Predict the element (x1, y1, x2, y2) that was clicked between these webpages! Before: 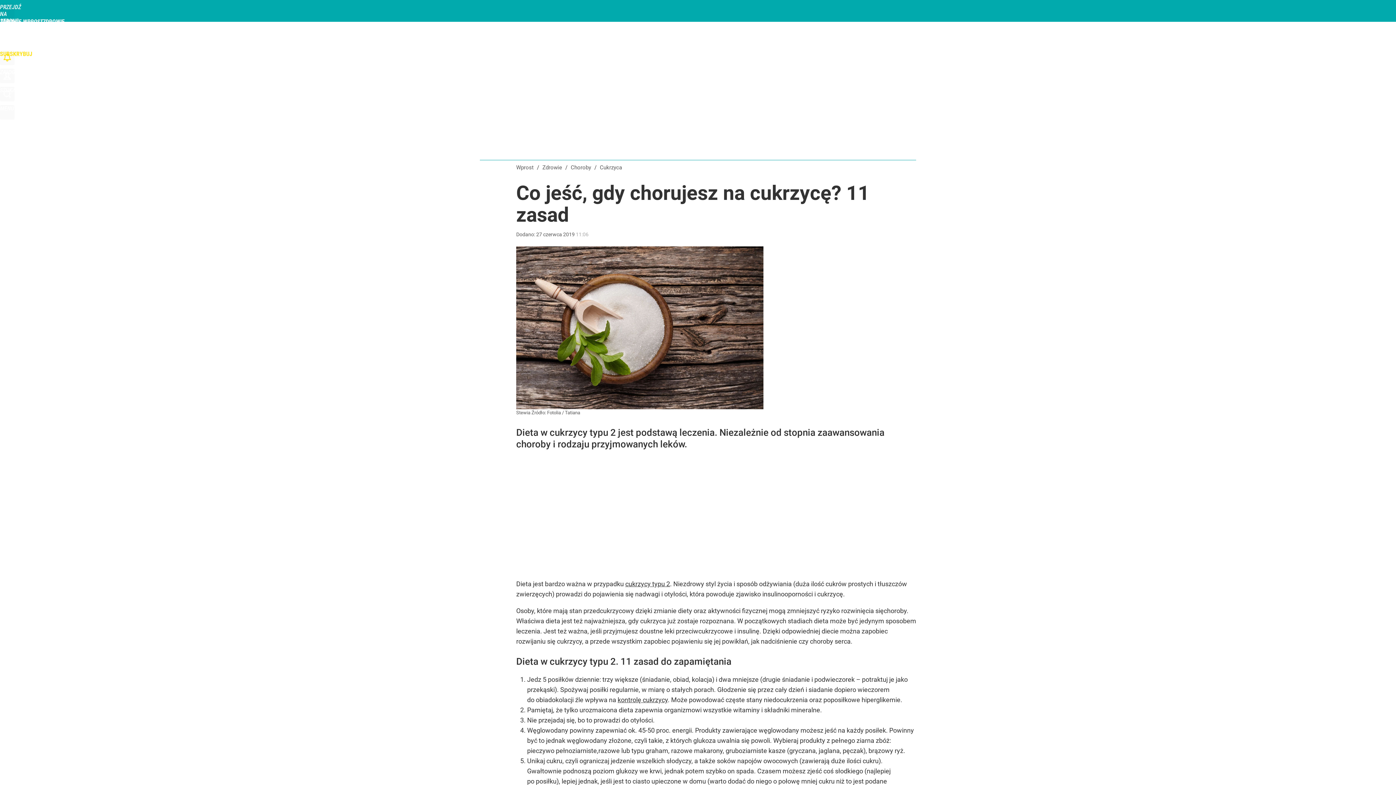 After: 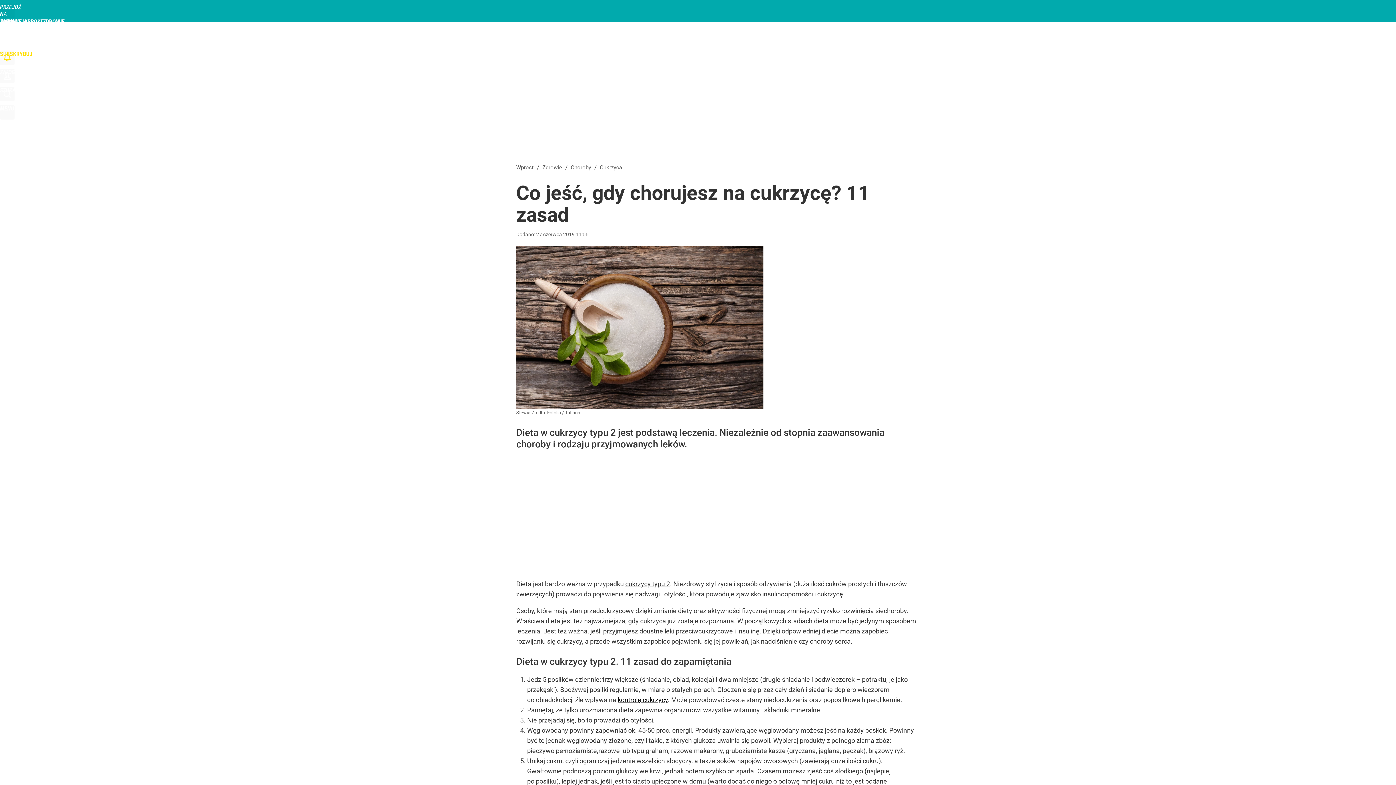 Action: bbox: (617, 696, 668, 703) label: kontrolę cukrzycy